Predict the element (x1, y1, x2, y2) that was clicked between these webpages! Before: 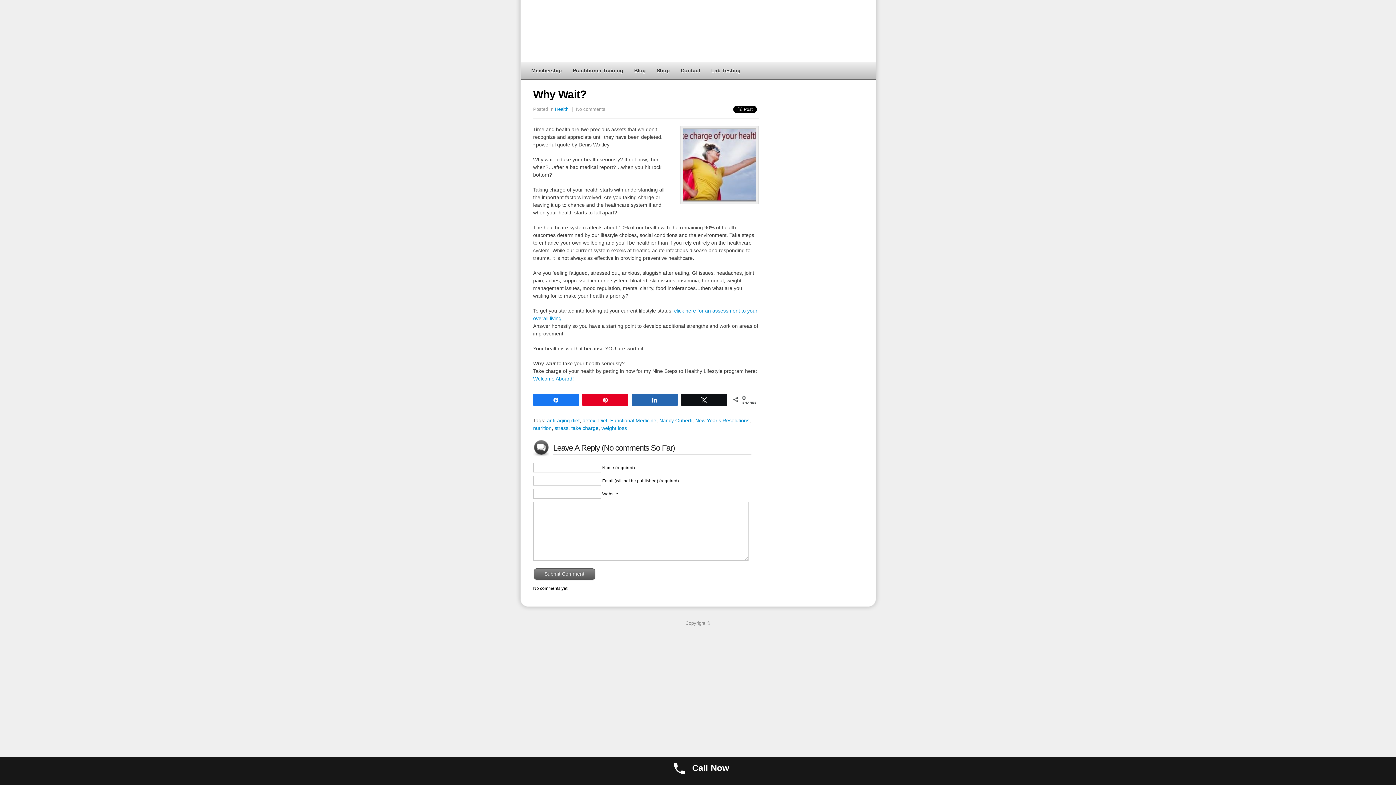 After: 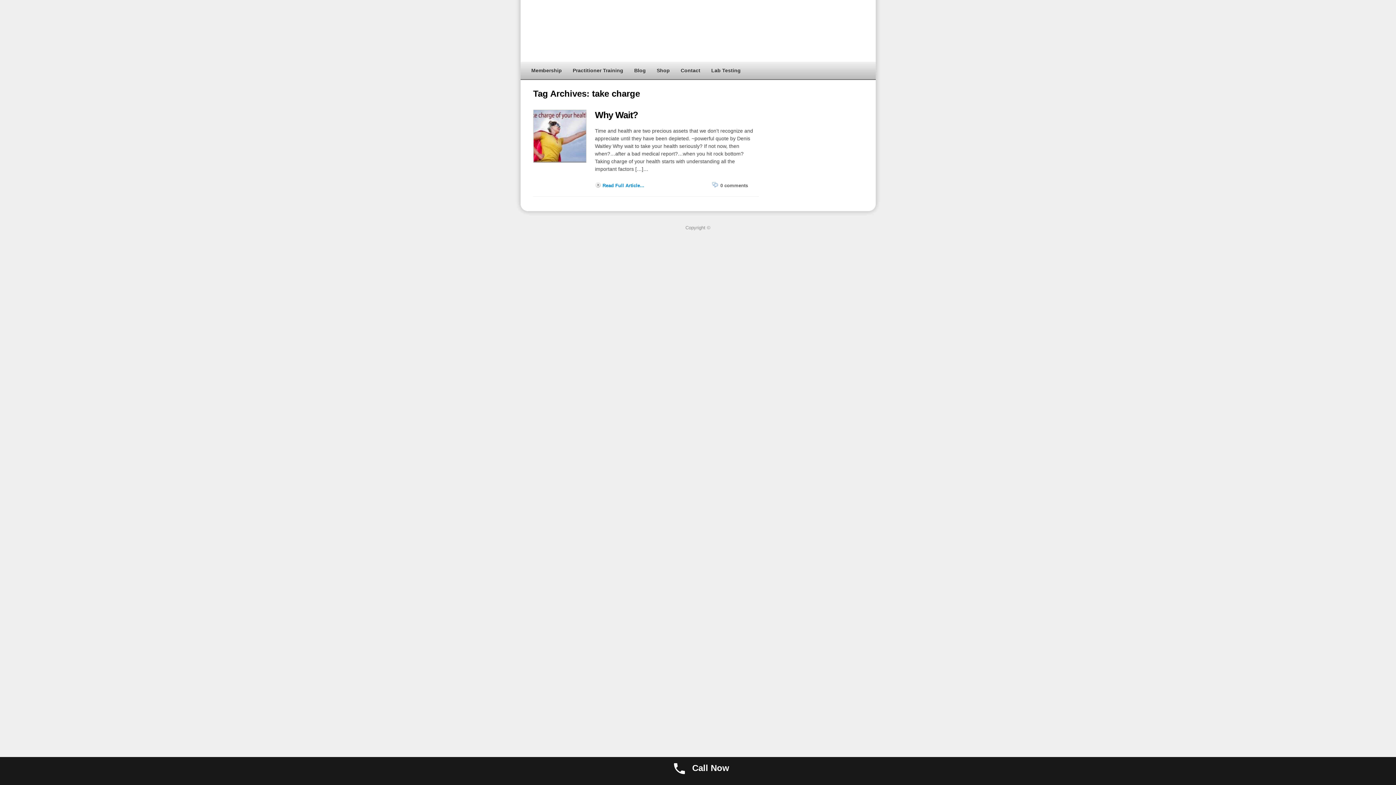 Action: bbox: (571, 425, 598, 431) label: take charge